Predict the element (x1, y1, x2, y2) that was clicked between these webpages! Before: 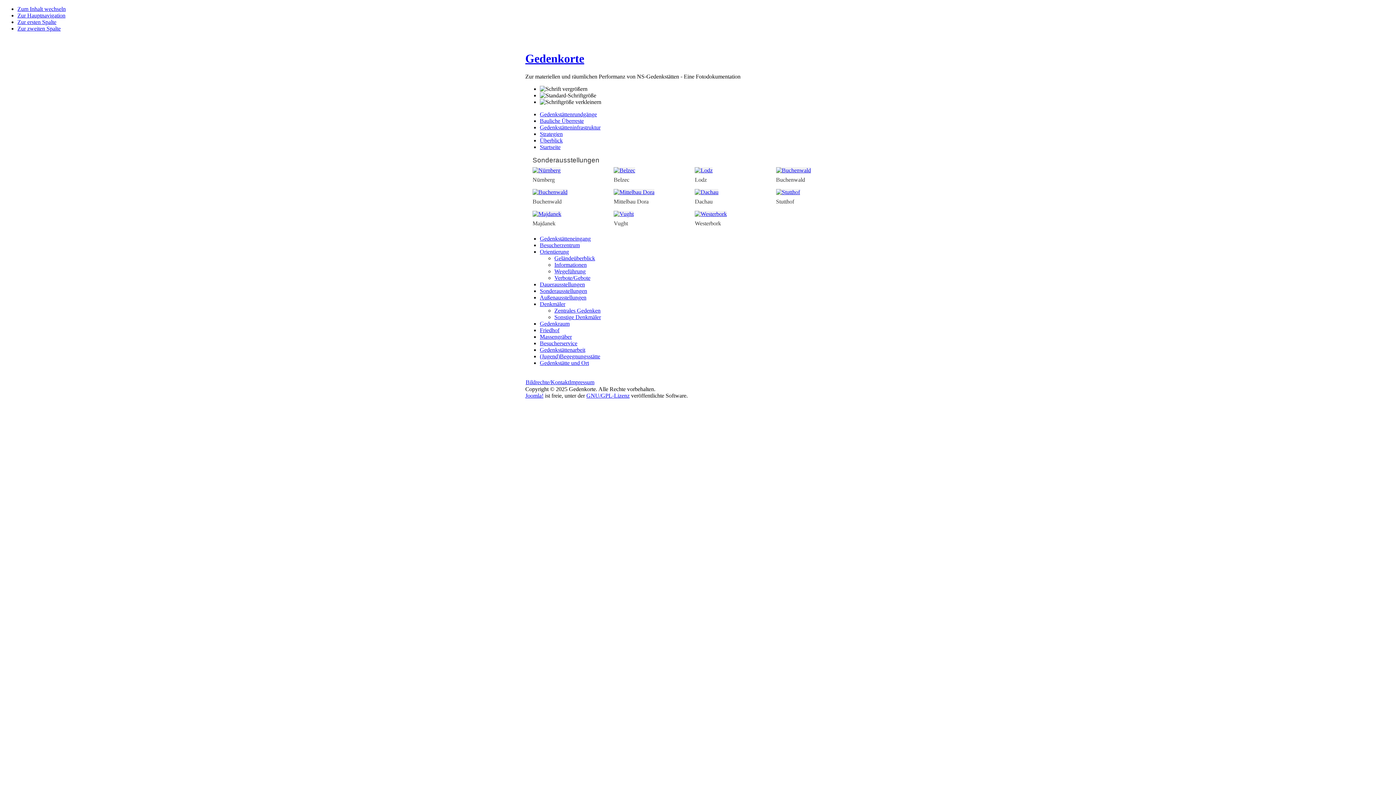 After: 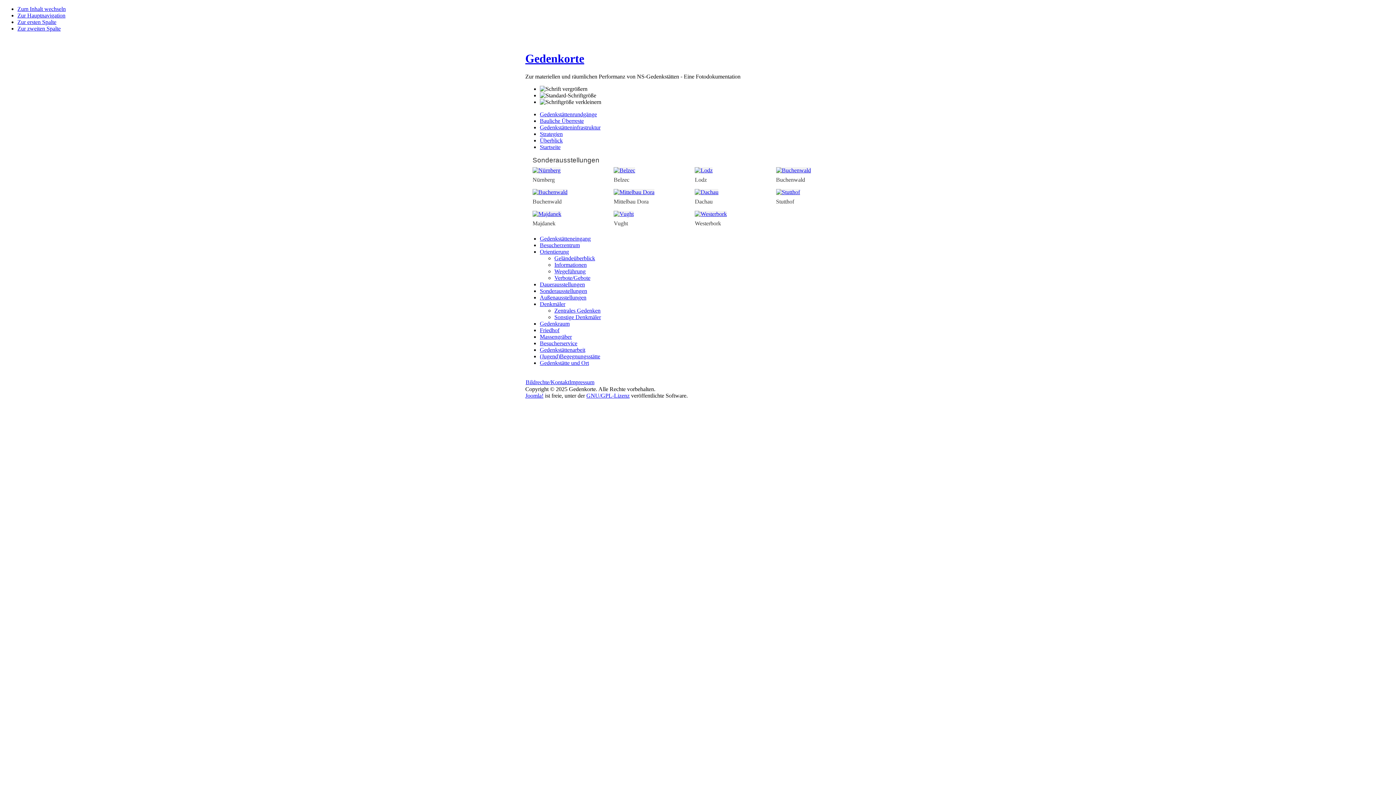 Action: bbox: (17, 5, 65, 12) label: Zum Inhalt wechseln